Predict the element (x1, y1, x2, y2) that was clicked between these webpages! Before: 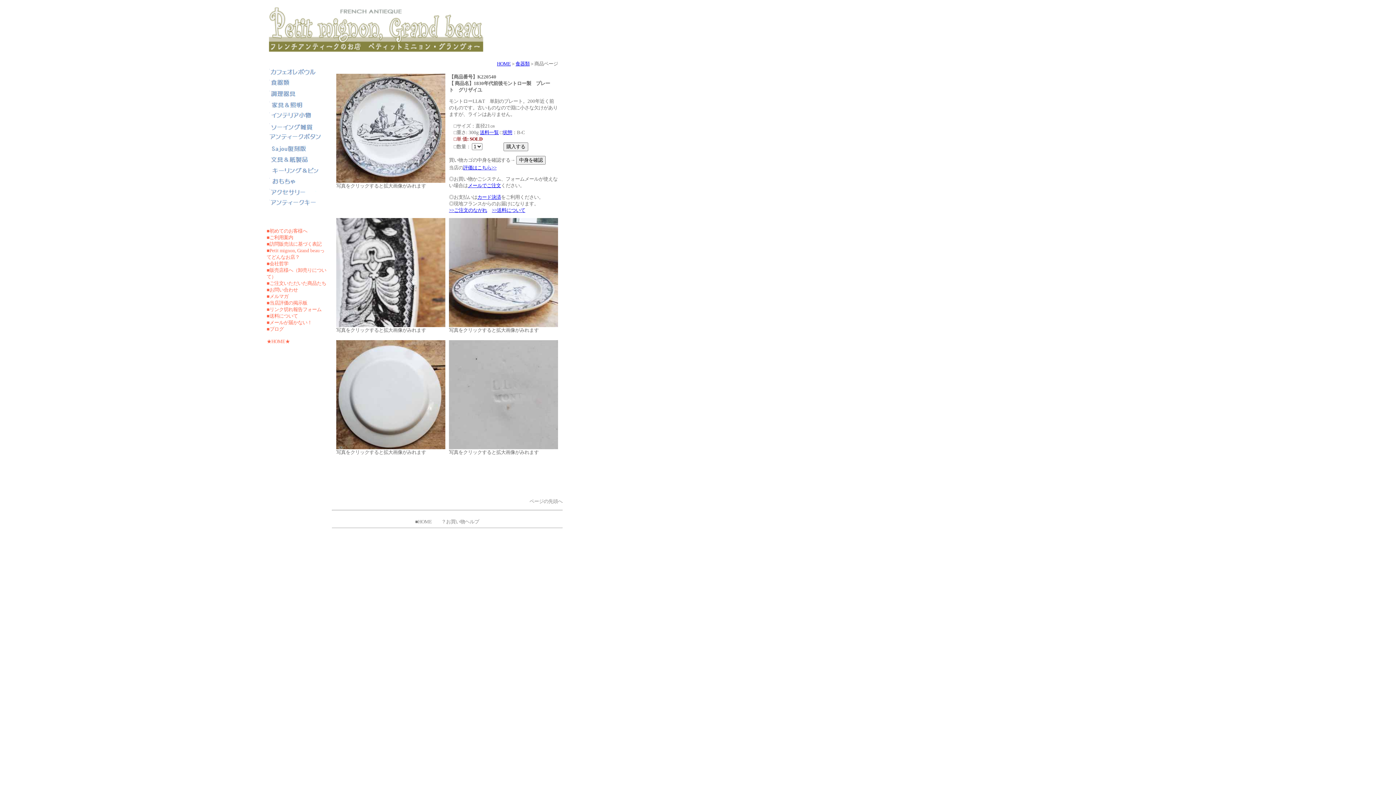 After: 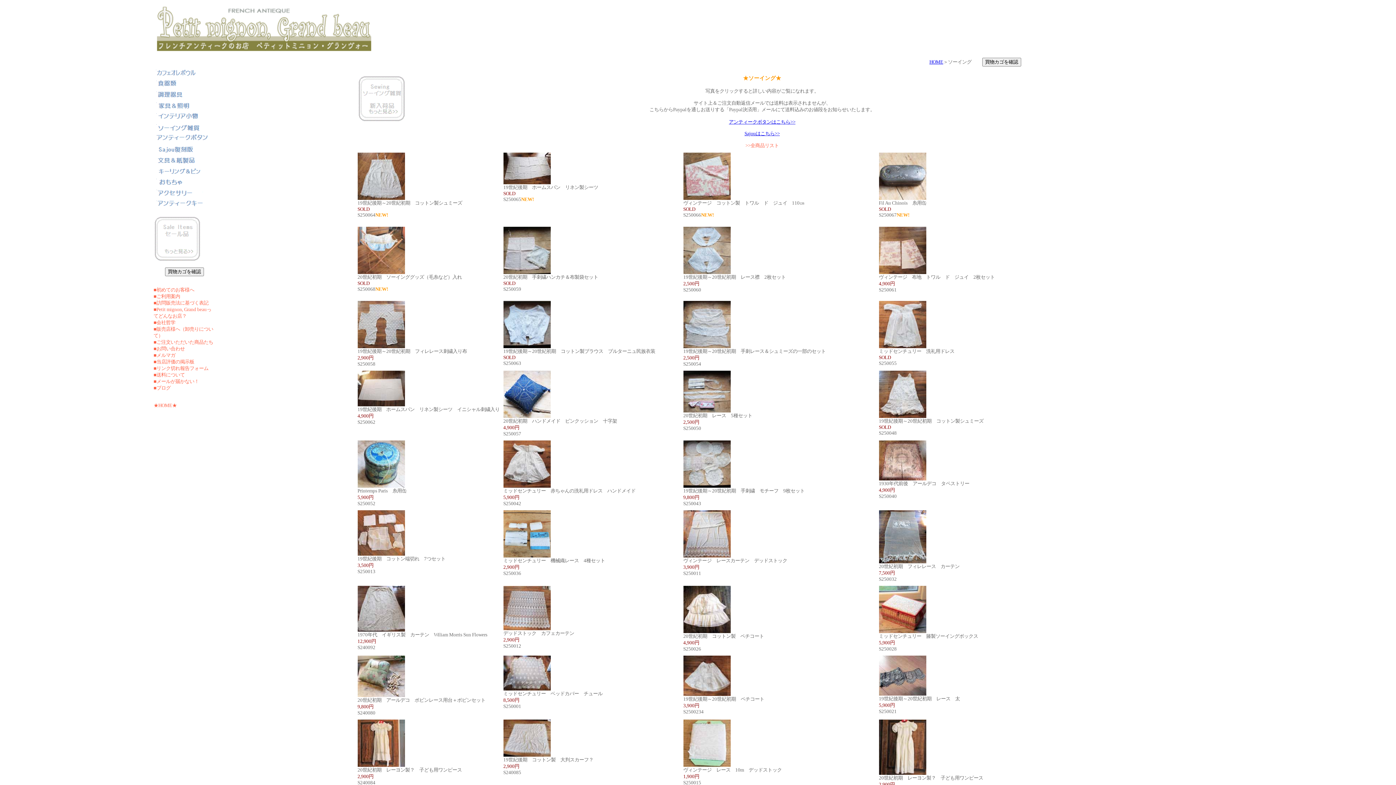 Action: bbox: (266, 126, 328, 132)